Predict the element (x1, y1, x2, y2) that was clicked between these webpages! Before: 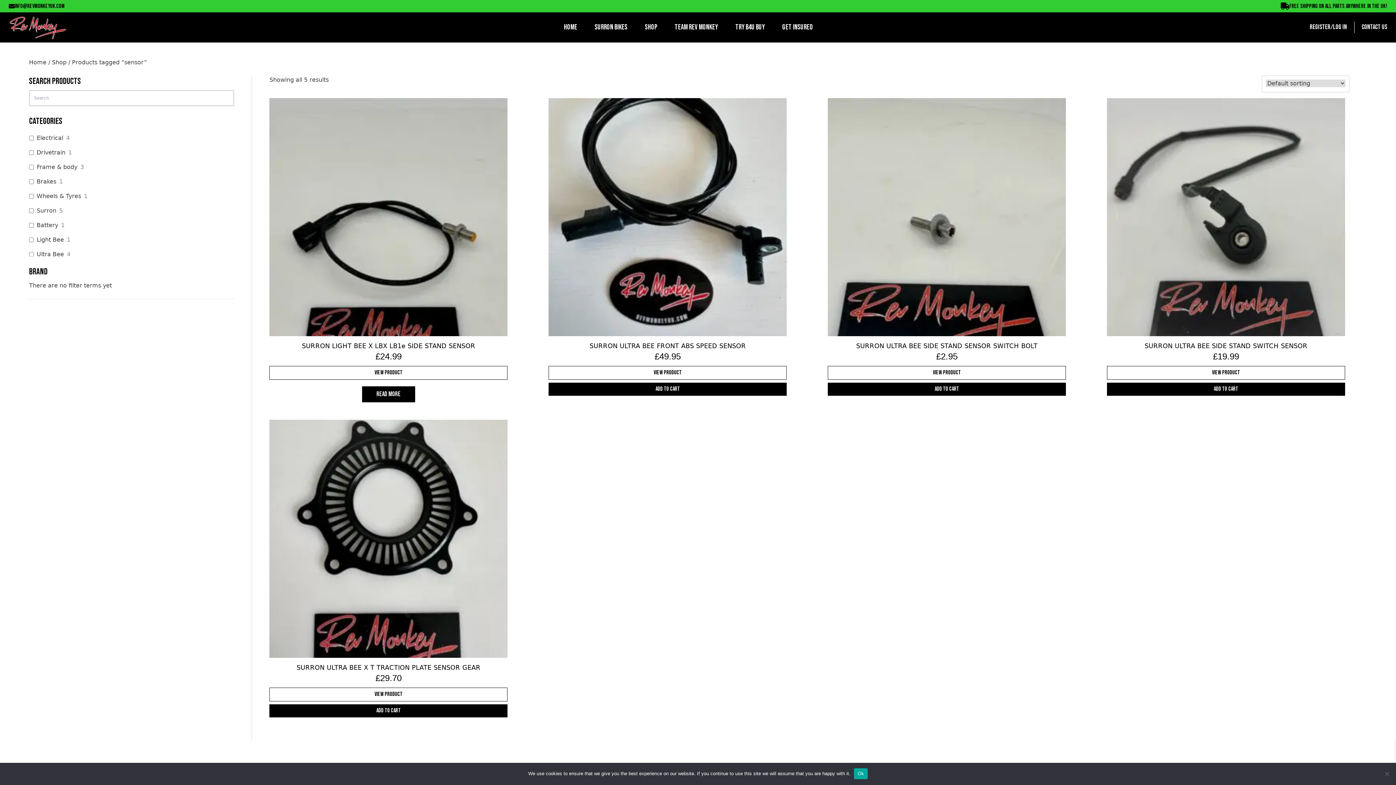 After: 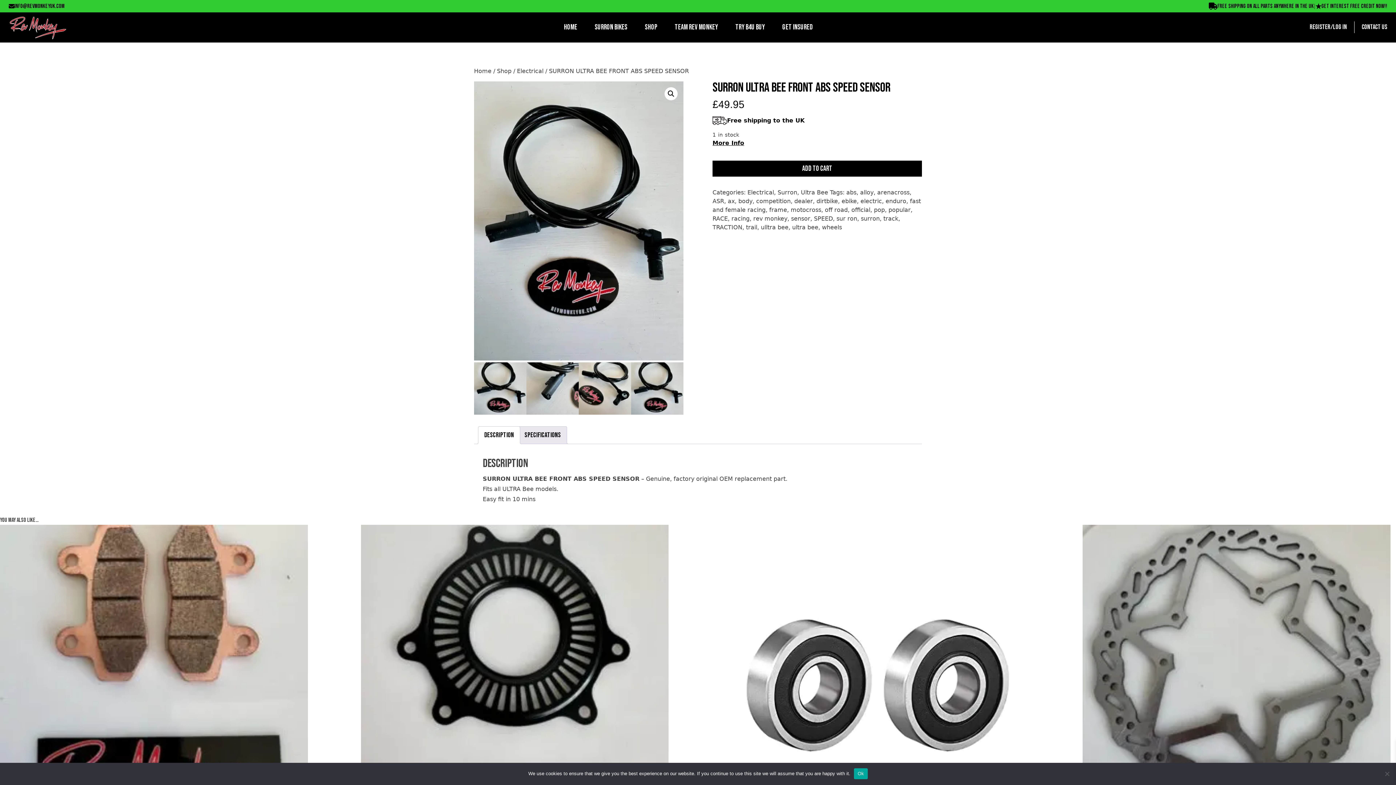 Action: label: SURRON ULTRA BEE FRONT ABS SPEED SENSOR
£49.95 bbox: (548, 98, 786, 363)